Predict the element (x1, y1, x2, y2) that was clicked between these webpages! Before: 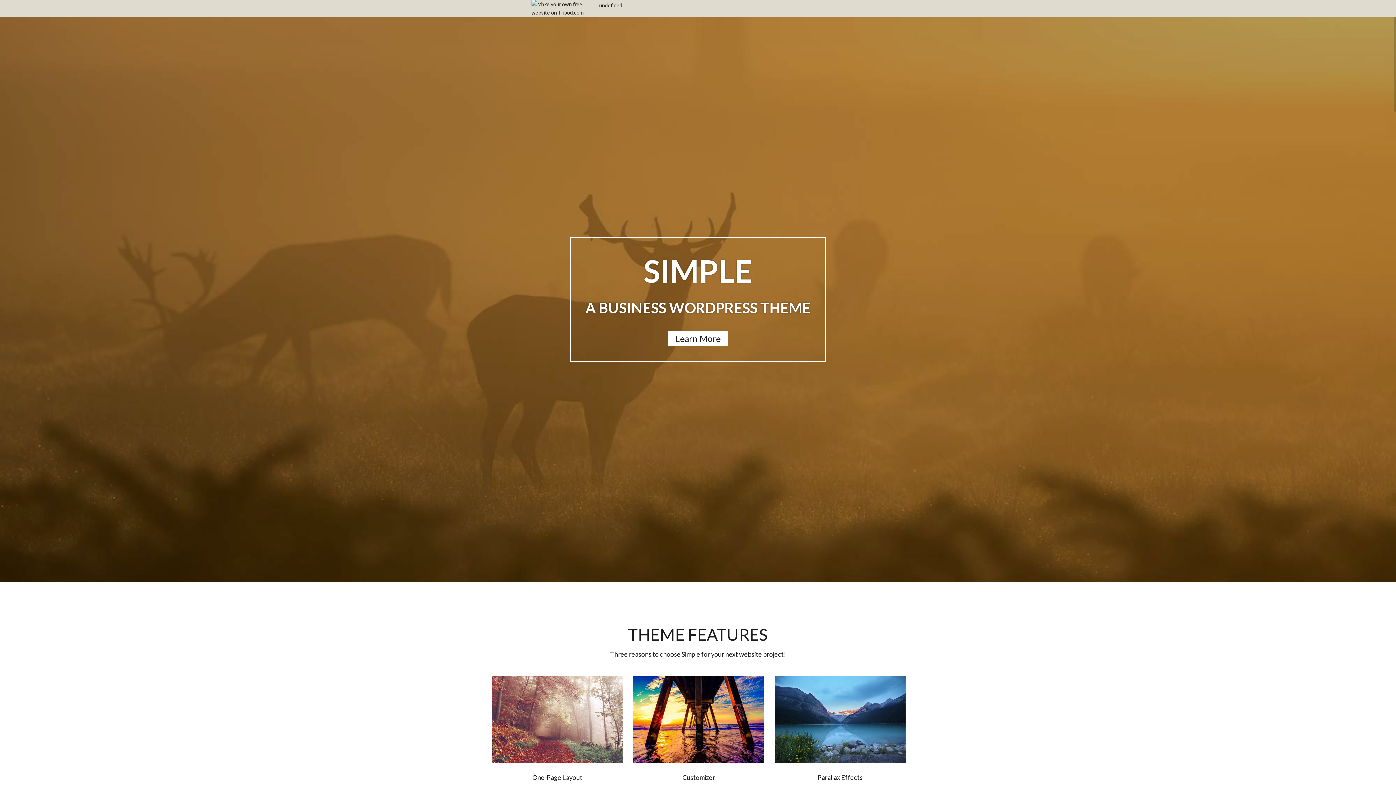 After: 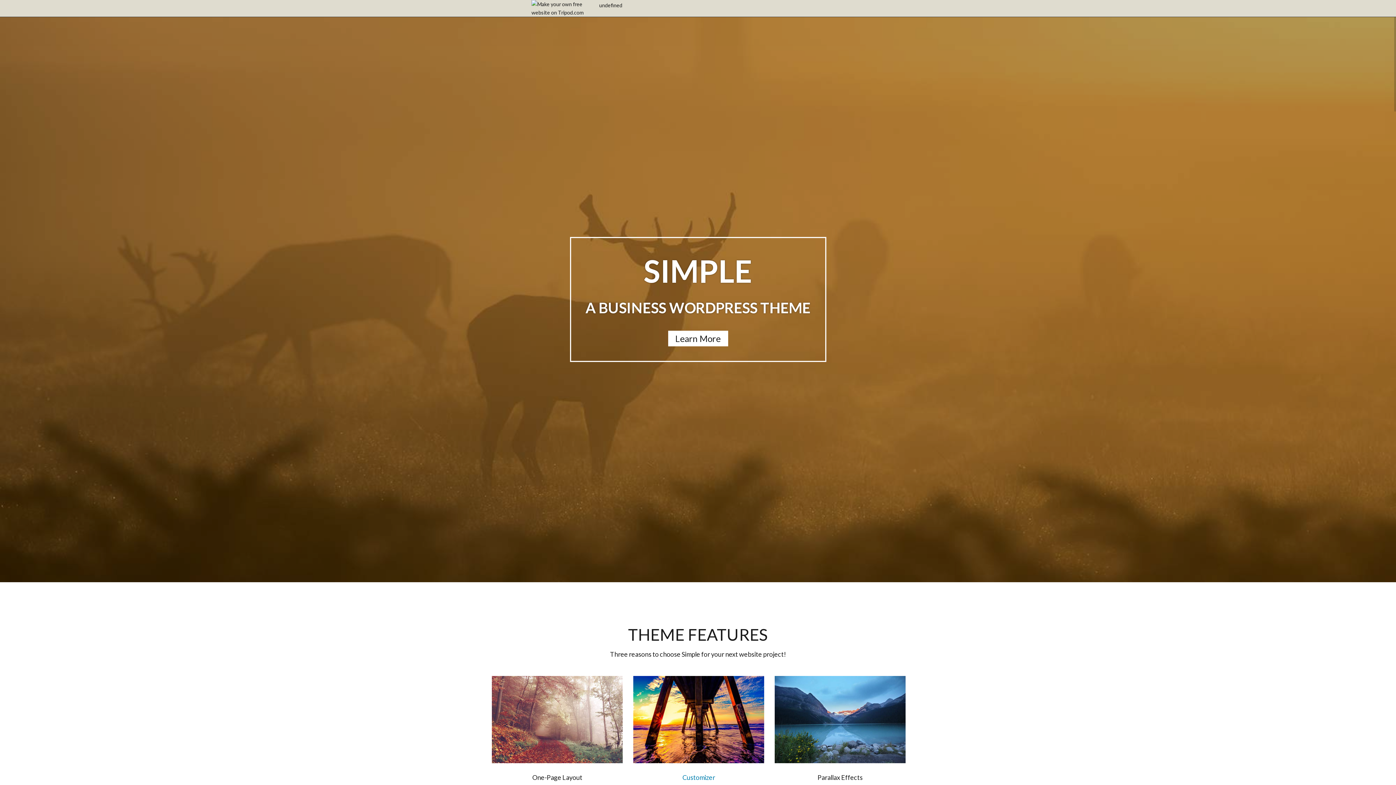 Action: label: Customizer

Uses the WordPress Core customizer for easy administration. bbox: (633, 676, 764, 801)